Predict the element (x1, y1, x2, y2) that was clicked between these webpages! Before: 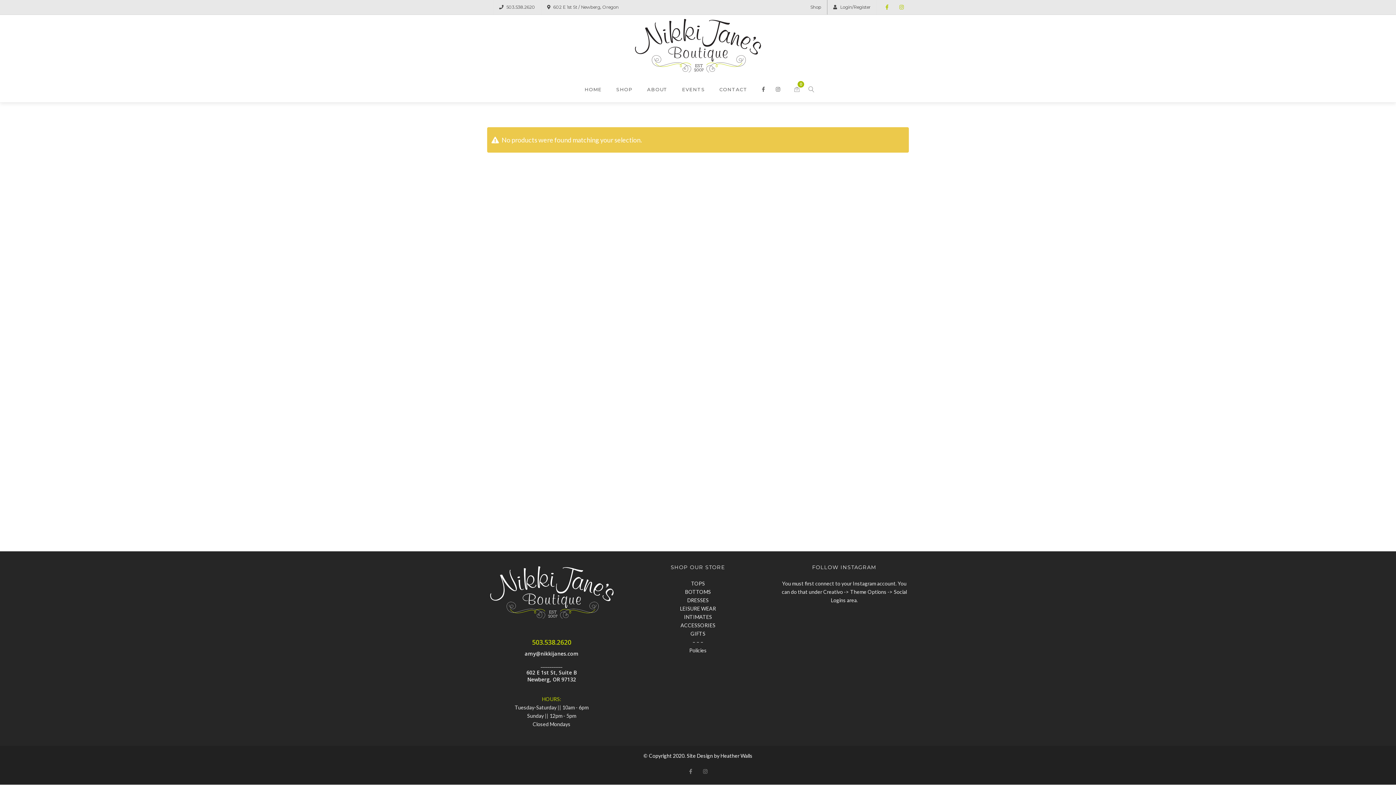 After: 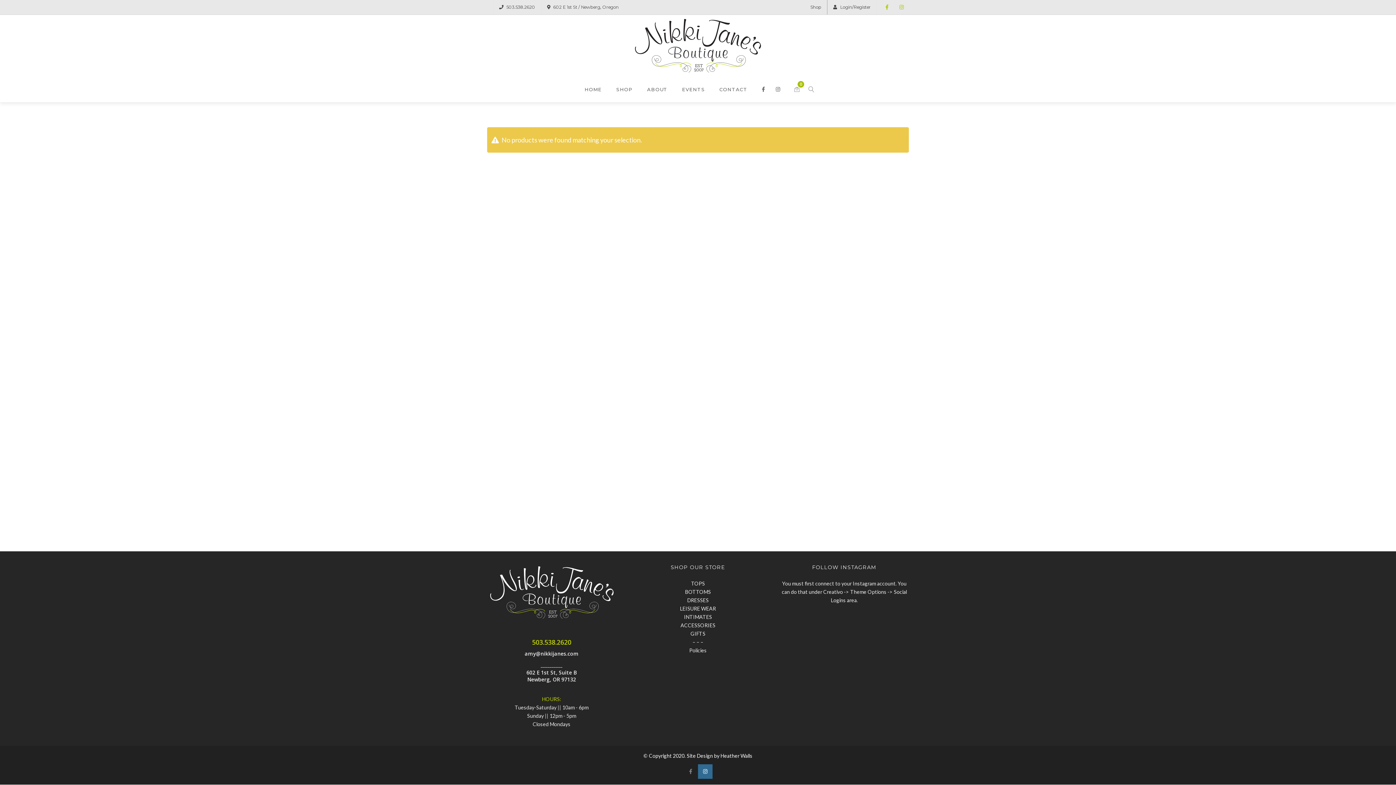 Action: bbox: (698, 764, 712, 779)